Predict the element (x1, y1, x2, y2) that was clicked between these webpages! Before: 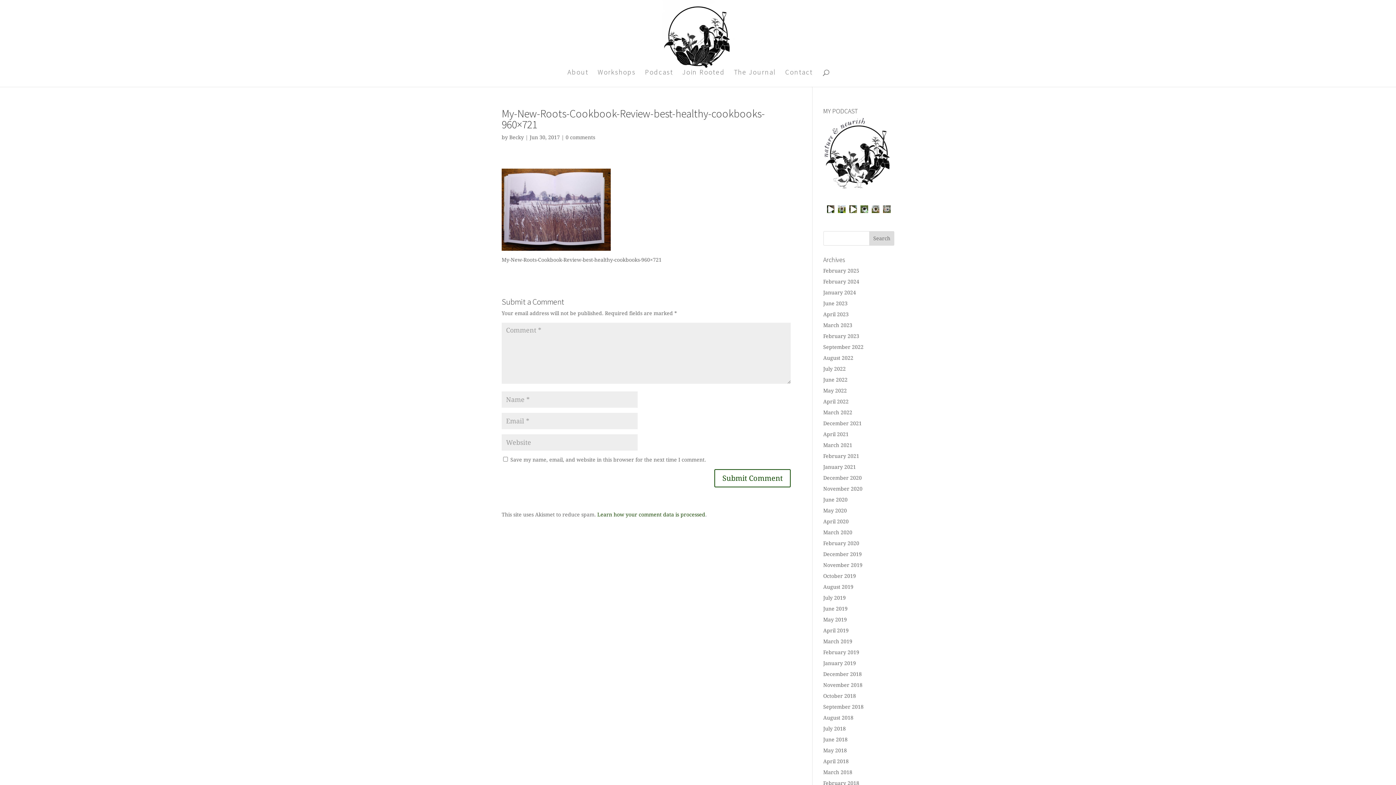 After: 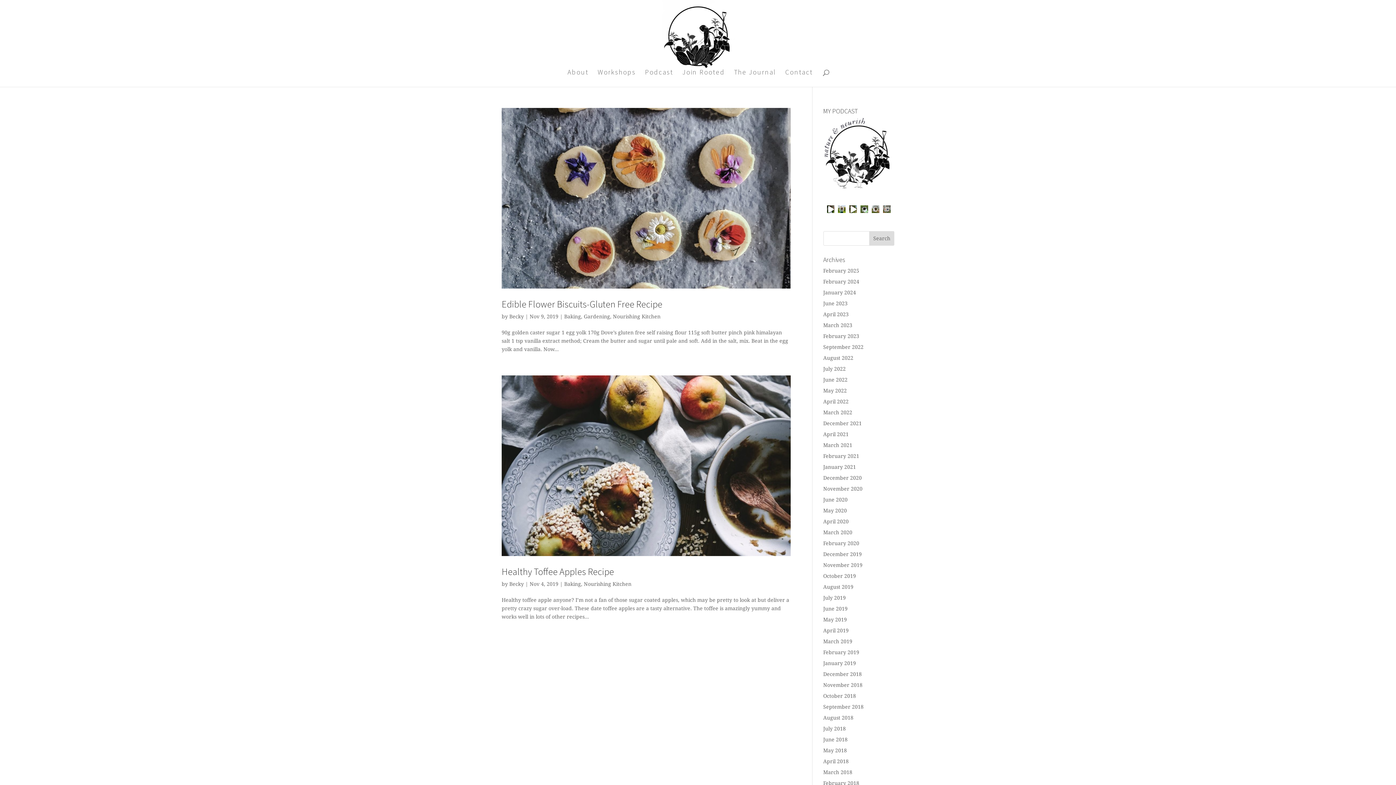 Action: label: November 2019 bbox: (823, 562, 862, 568)